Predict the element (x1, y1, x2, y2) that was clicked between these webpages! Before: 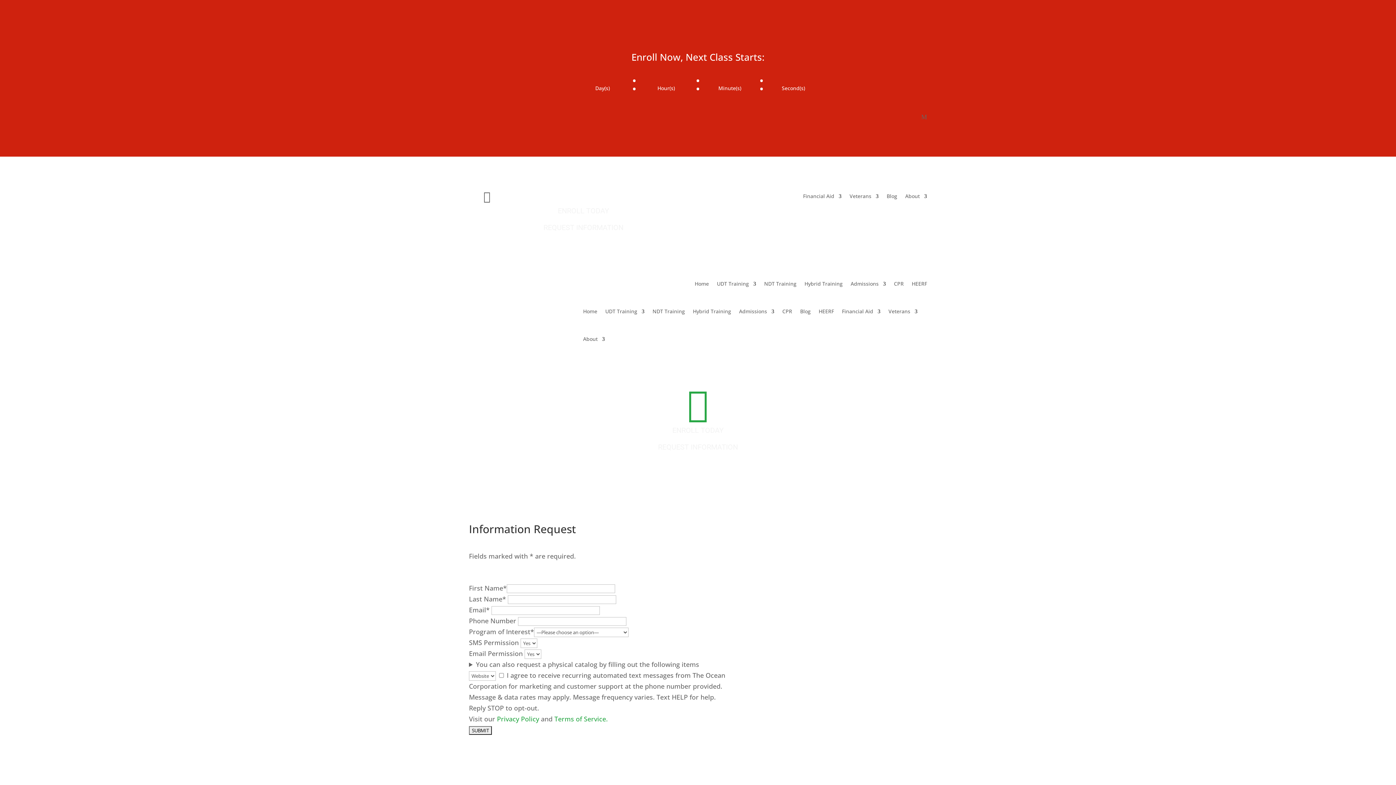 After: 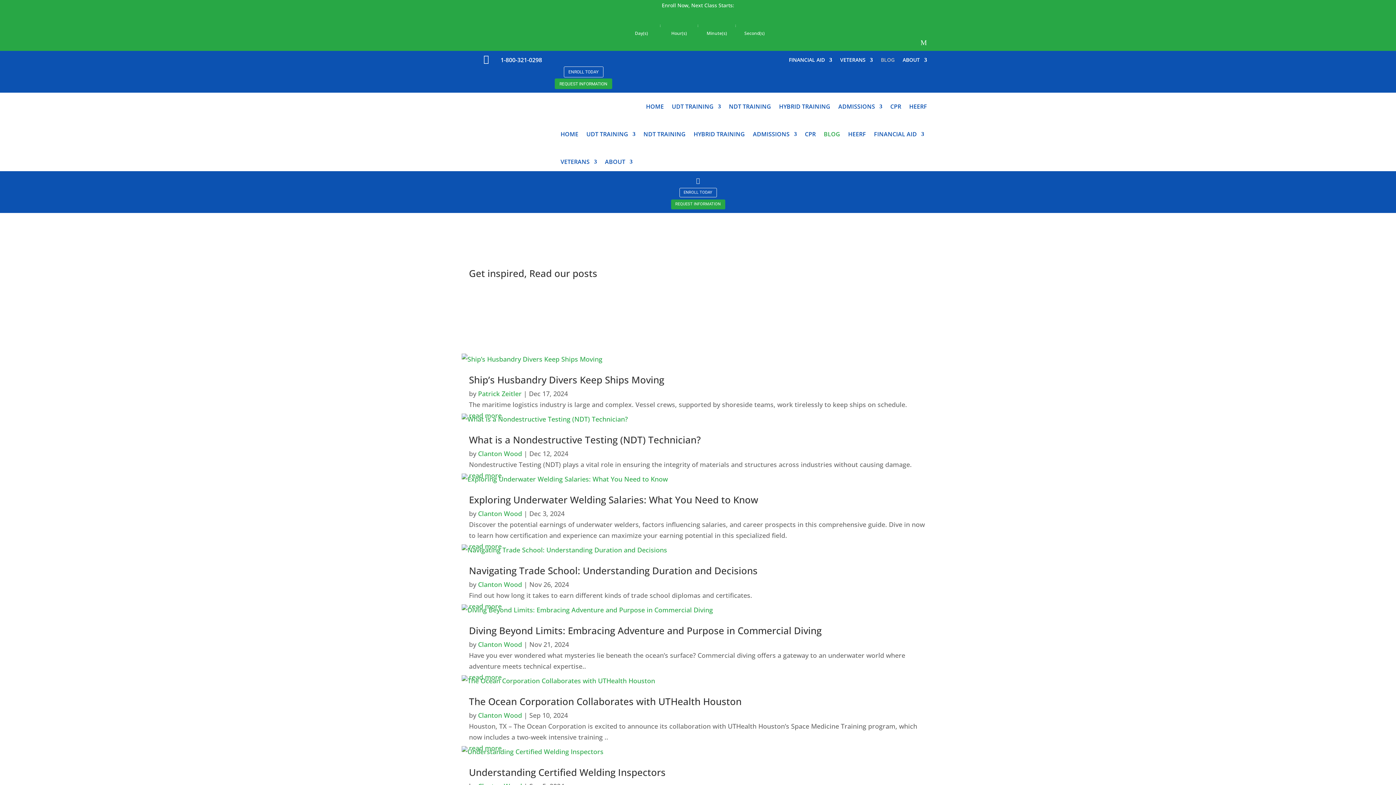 Action: label: Blog bbox: (800, 297, 810, 325)